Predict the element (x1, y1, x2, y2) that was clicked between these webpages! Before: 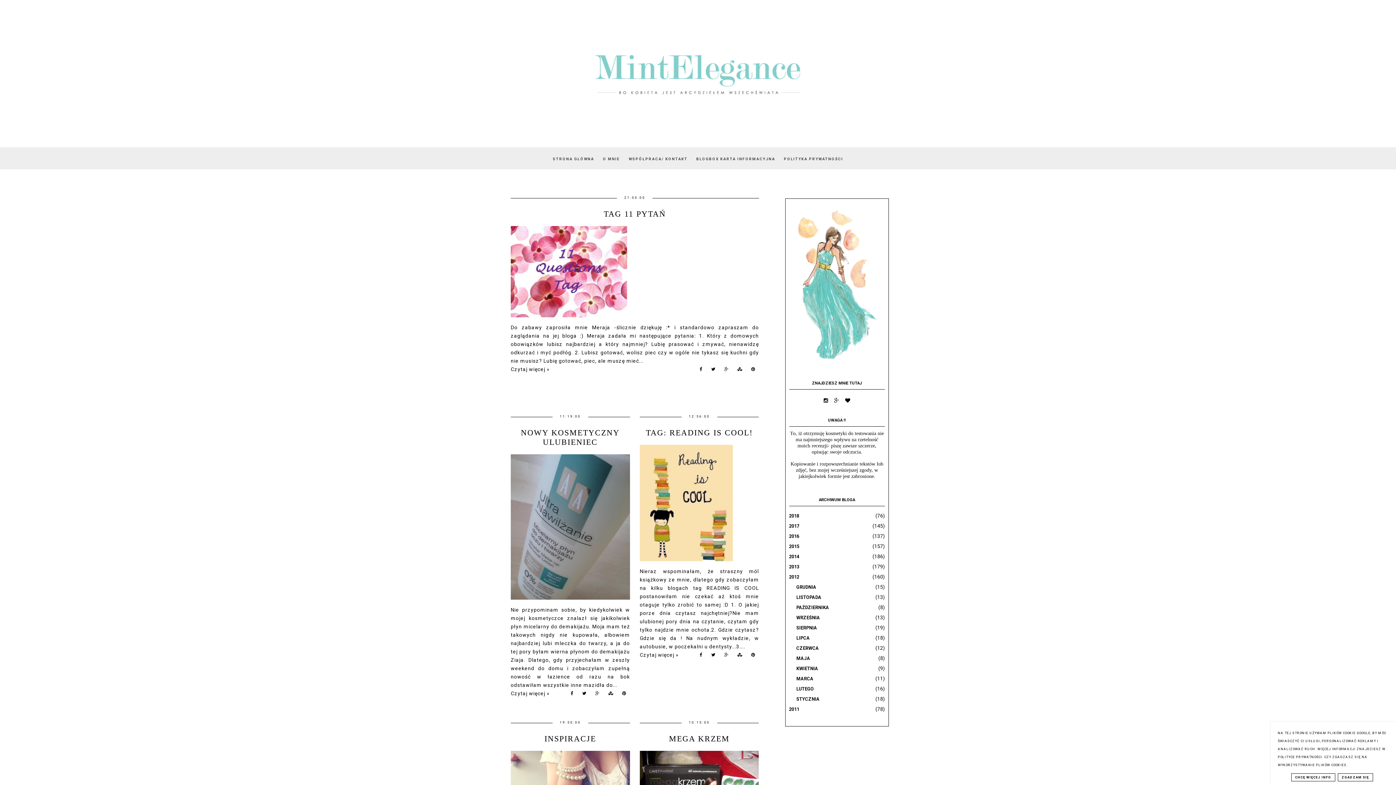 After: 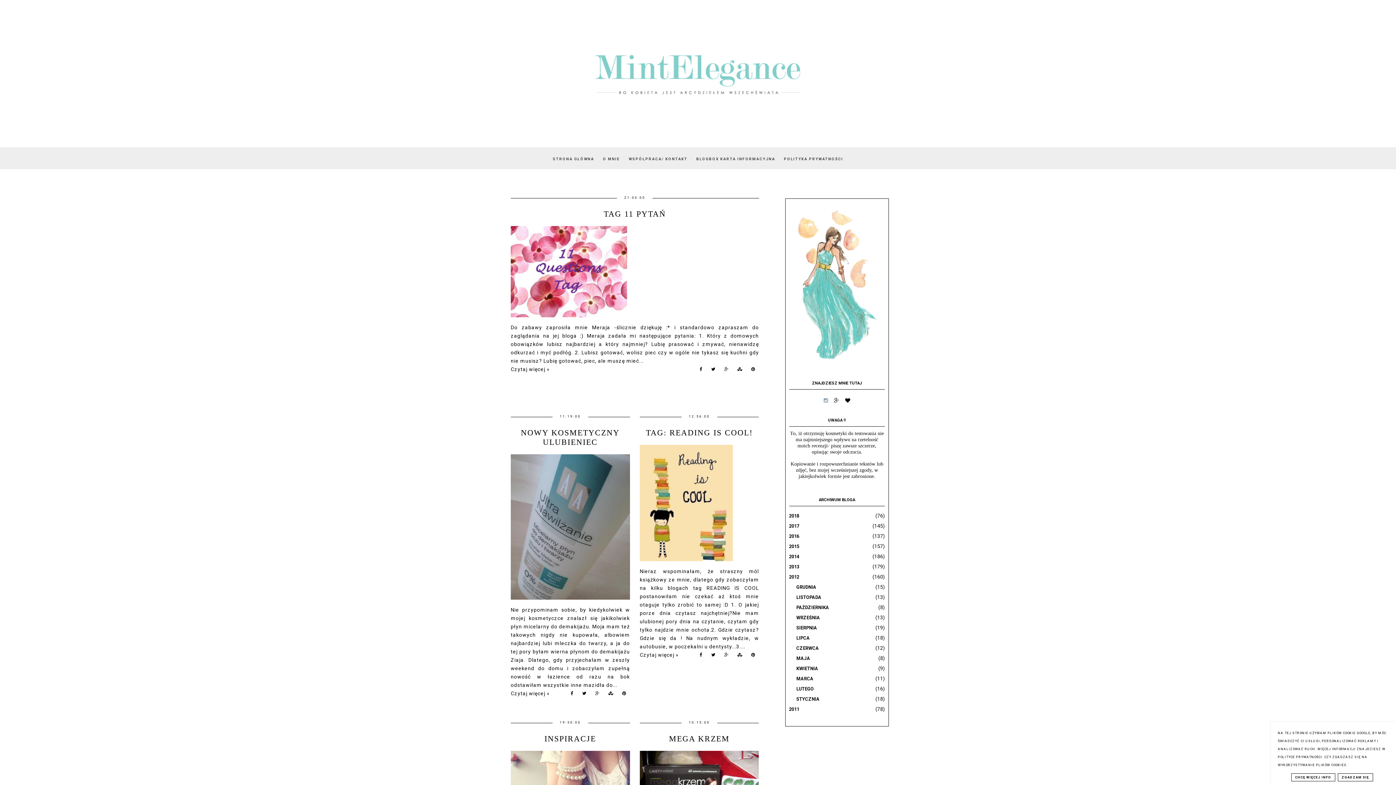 Action: bbox: (821, 397, 830, 403)